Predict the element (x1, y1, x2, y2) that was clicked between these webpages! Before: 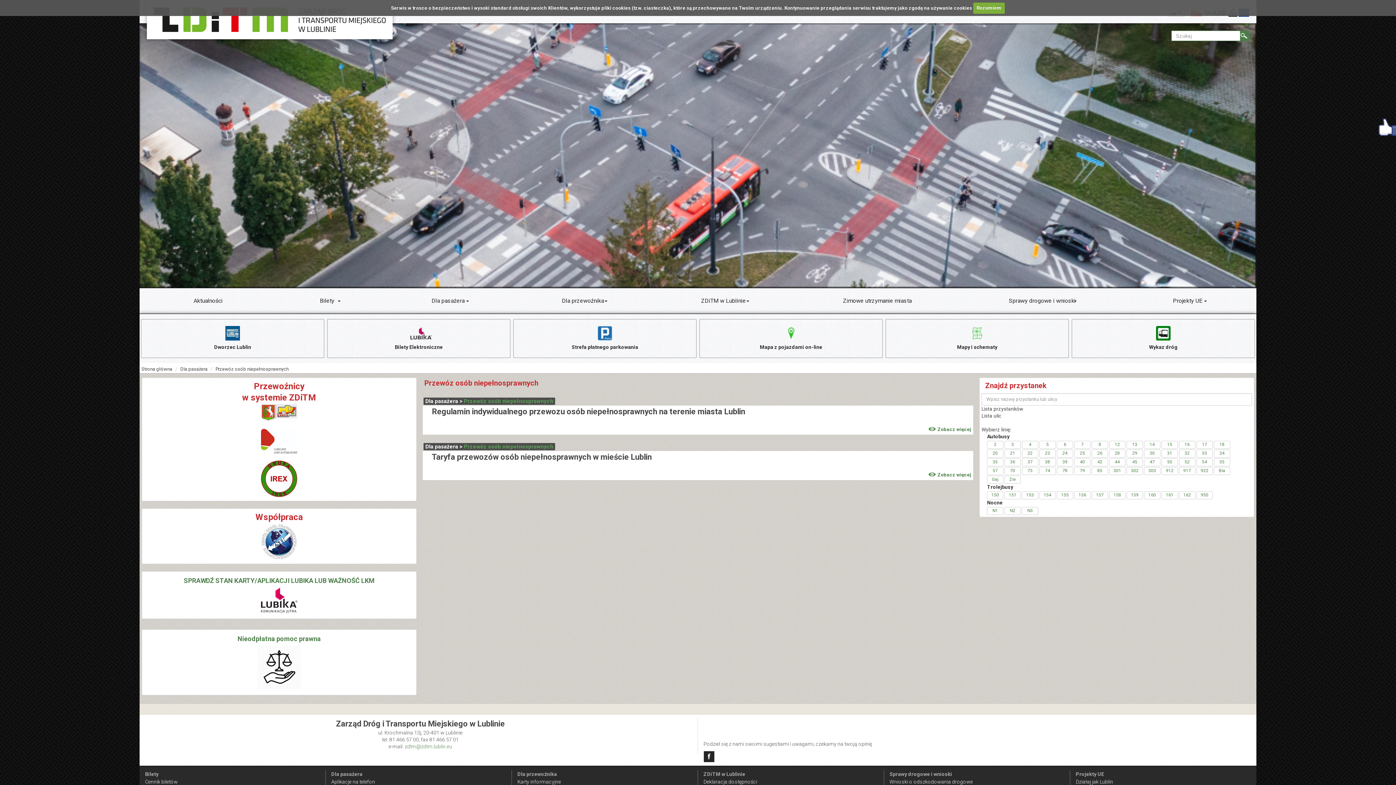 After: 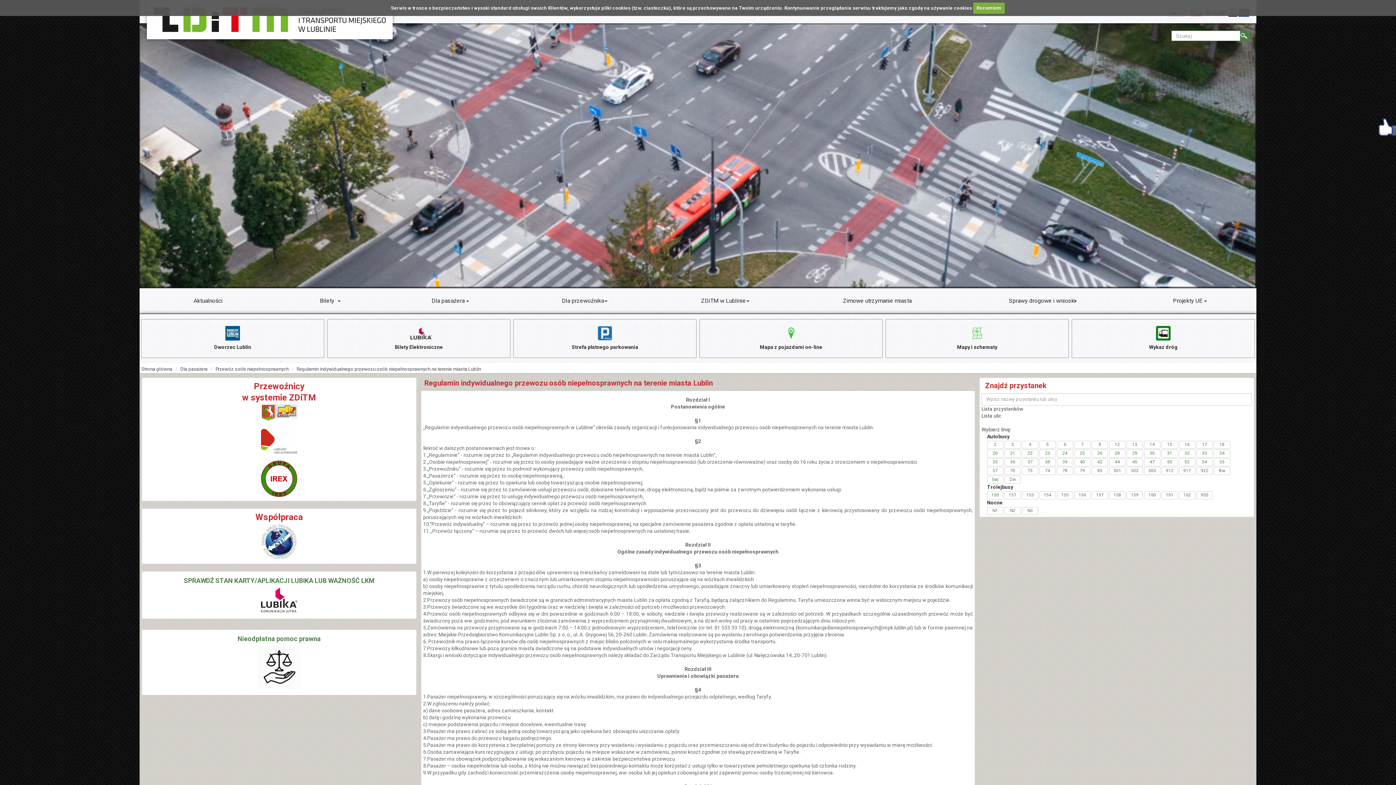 Action: label: Zobacz więcej bbox: (926, 426, 971, 433)